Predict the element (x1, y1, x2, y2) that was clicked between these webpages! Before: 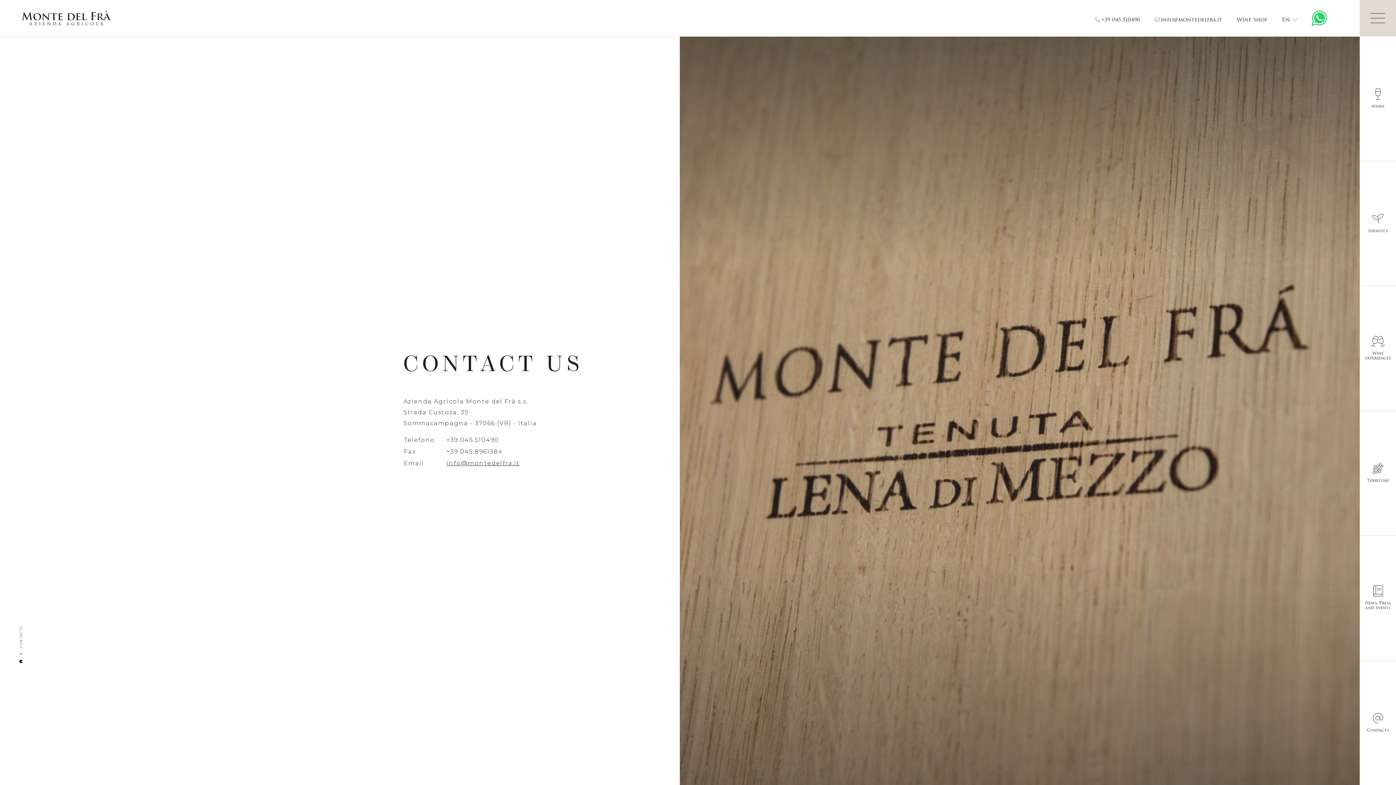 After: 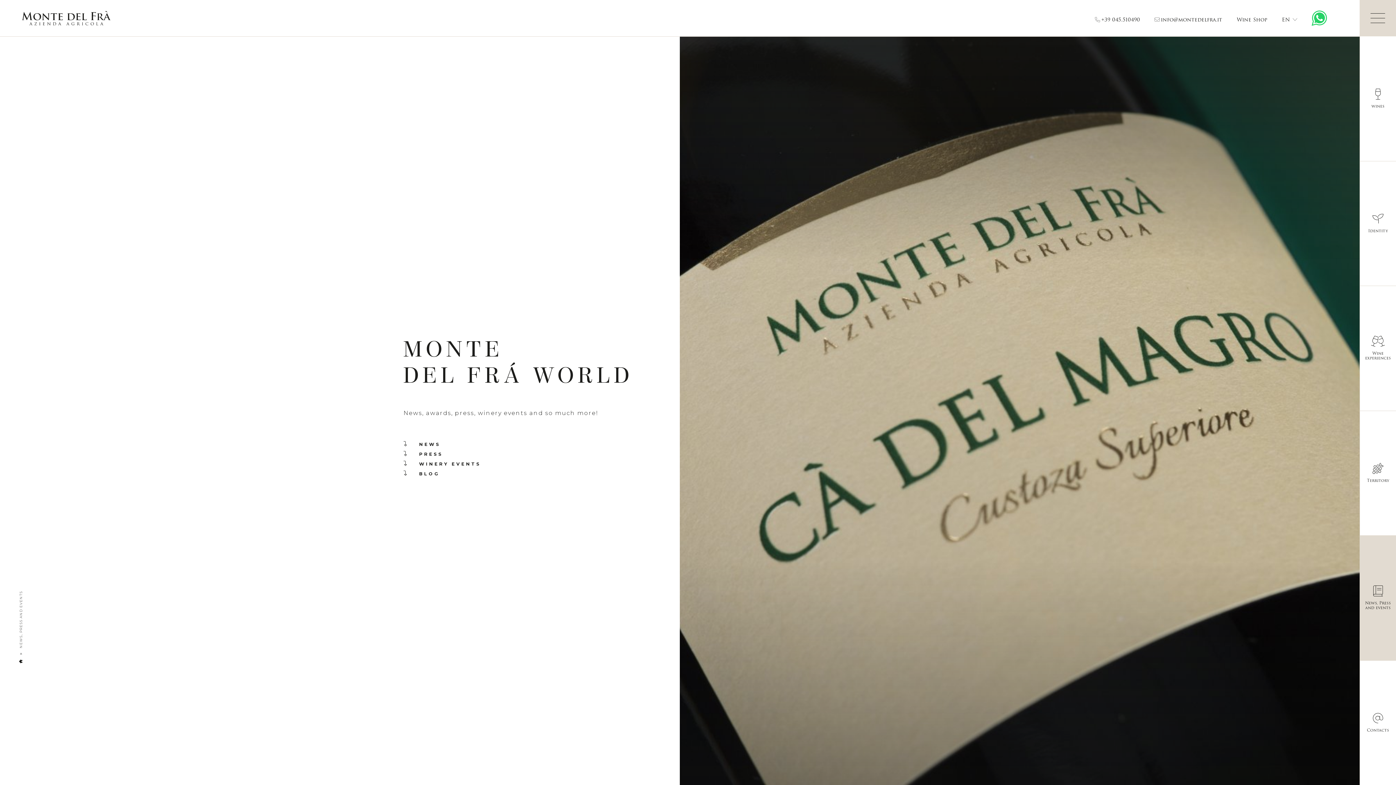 Action: label: News, Press and events bbox: (1360, 536, 1396, 660)